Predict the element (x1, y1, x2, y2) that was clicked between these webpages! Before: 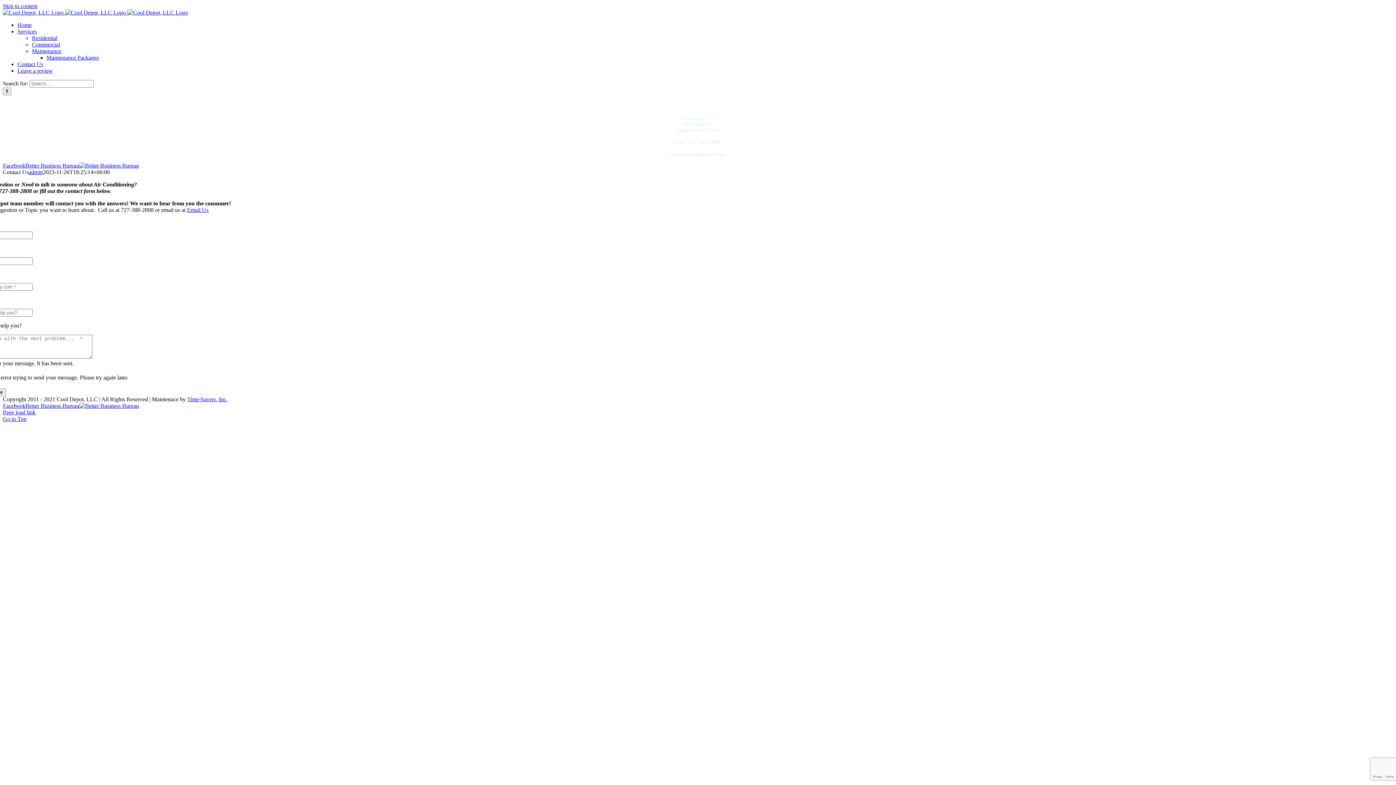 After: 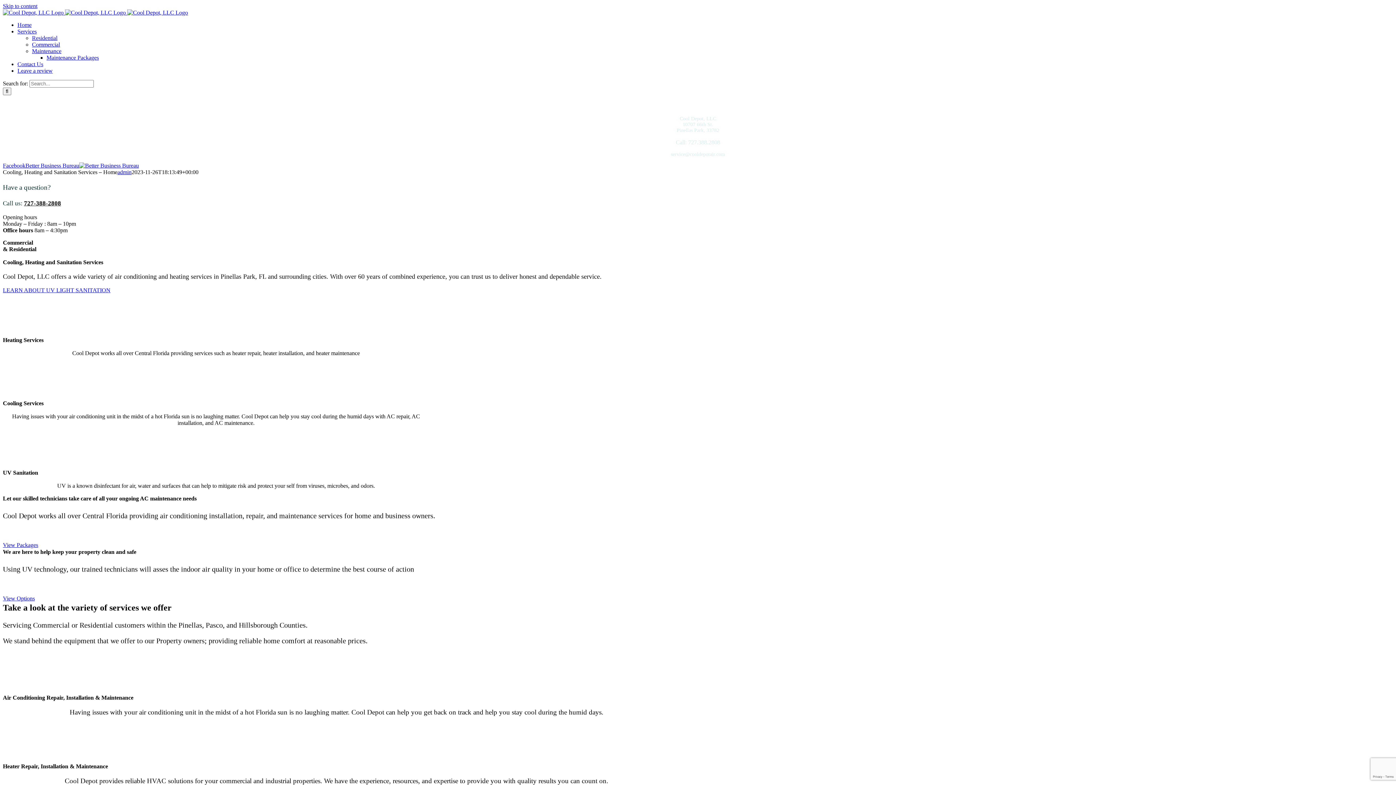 Action: label: Home bbox: (17, 21, 31, 28)